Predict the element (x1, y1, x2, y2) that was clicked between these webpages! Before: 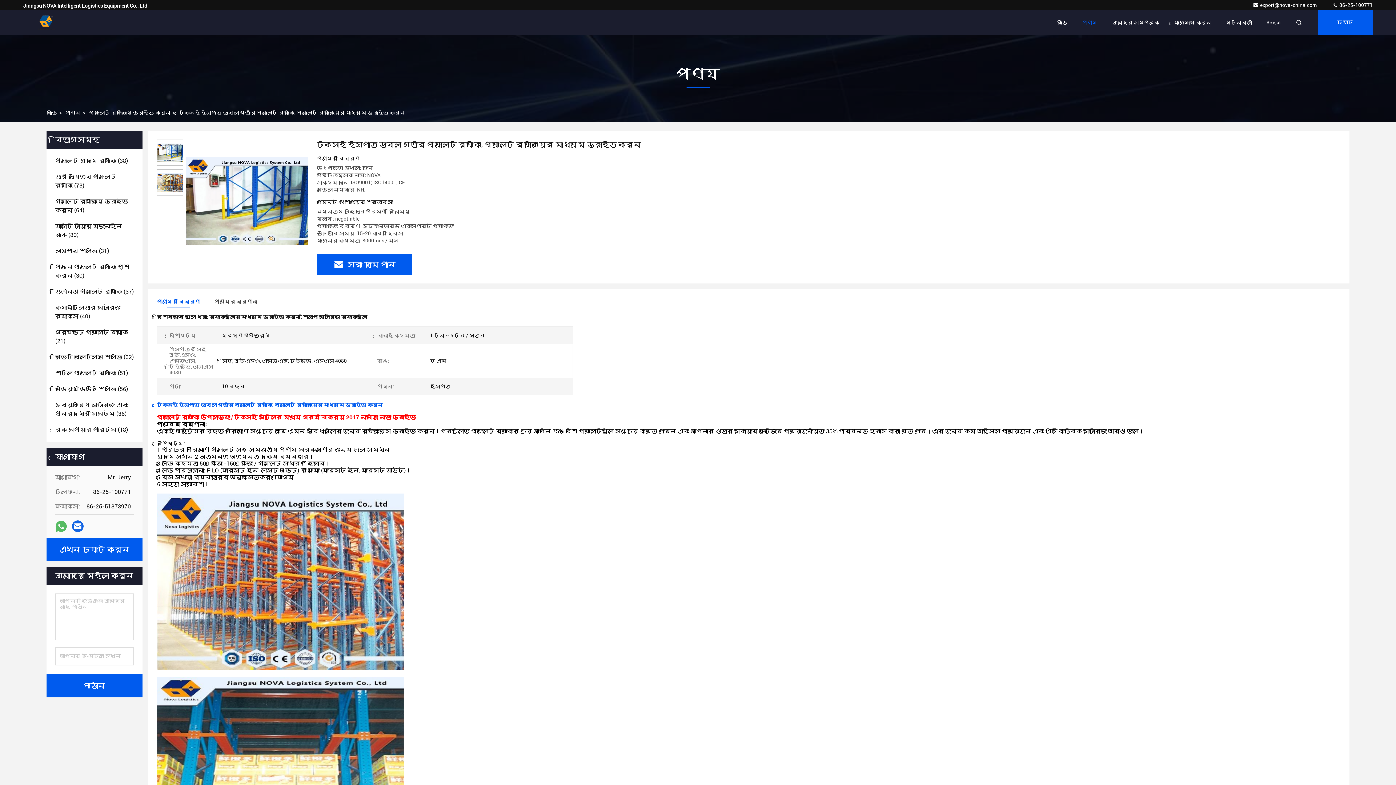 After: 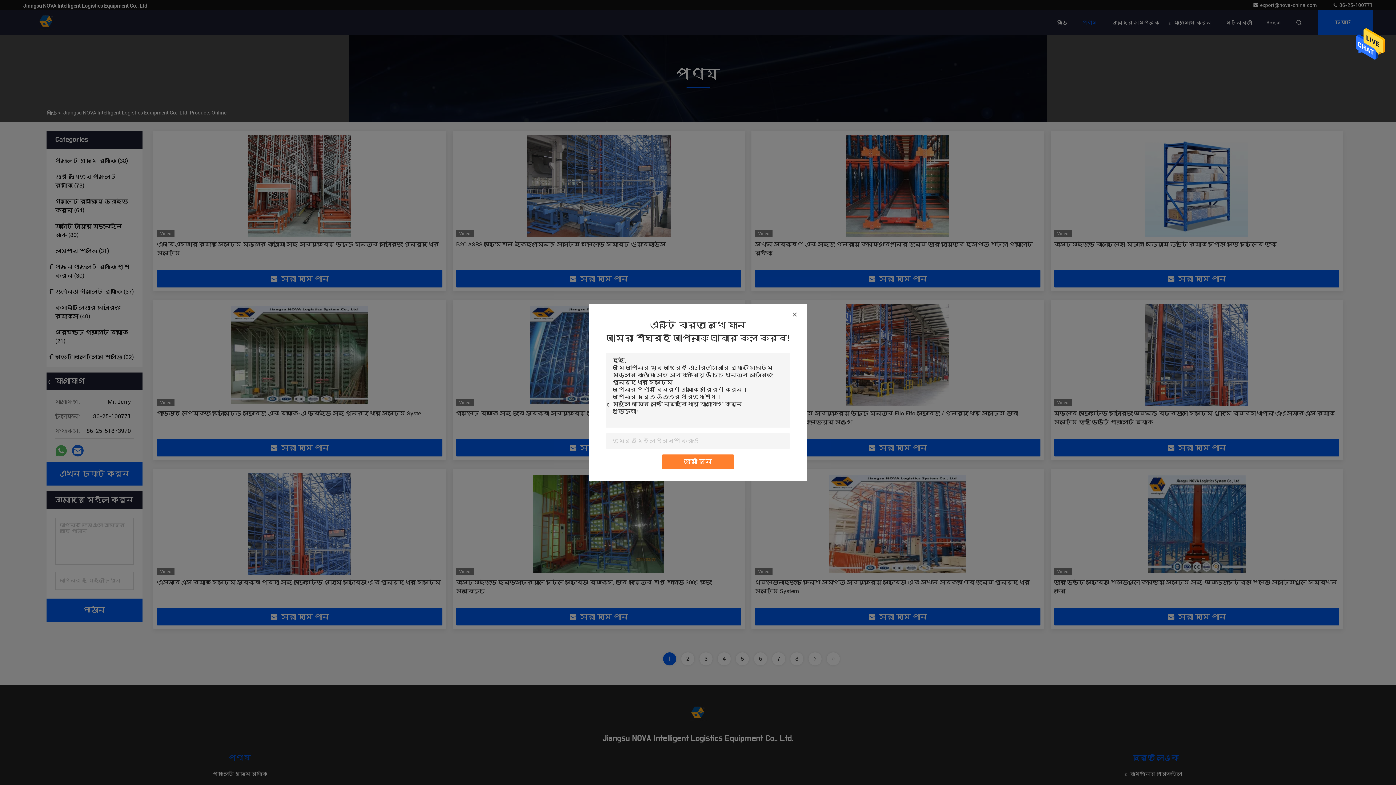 Action: bbox: (1082, 10, 1098, 34) label: পণ্য